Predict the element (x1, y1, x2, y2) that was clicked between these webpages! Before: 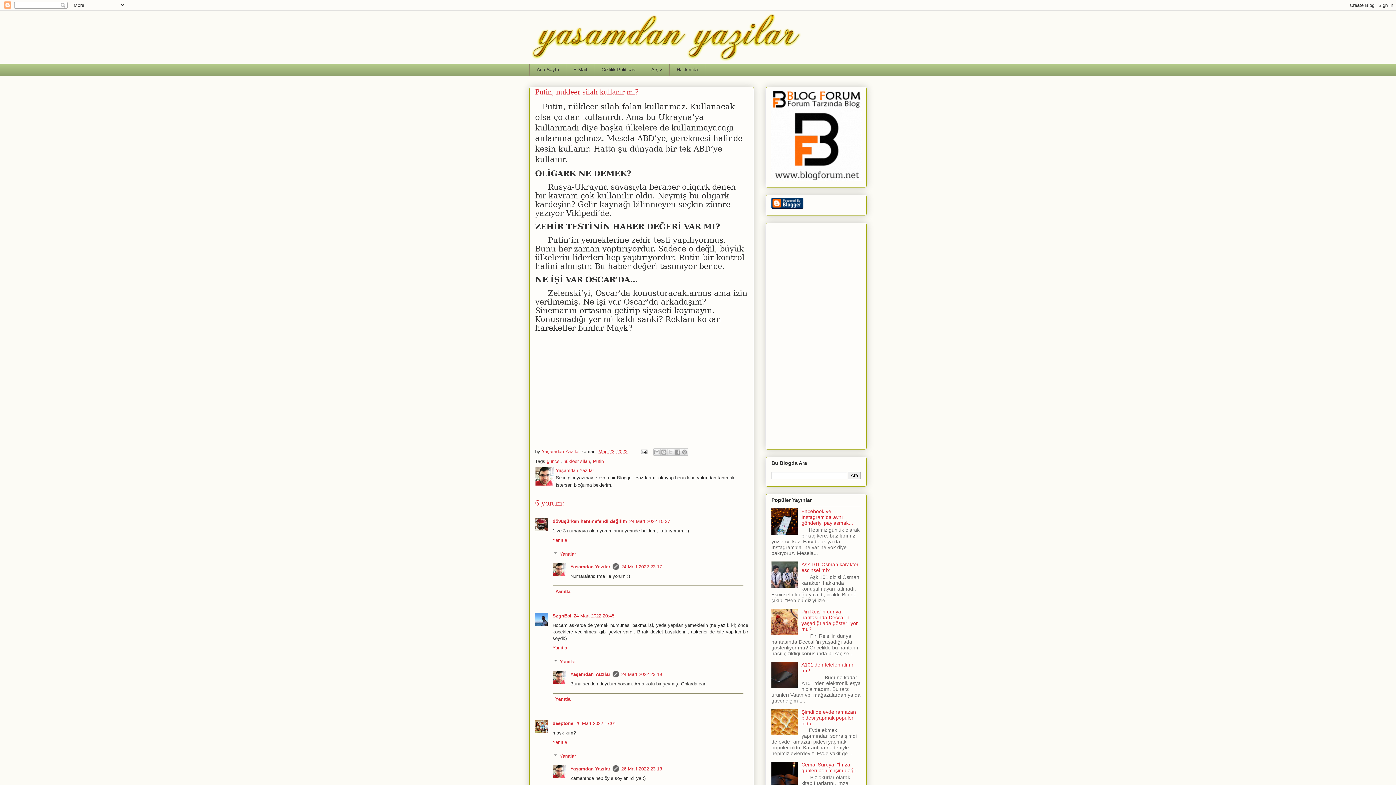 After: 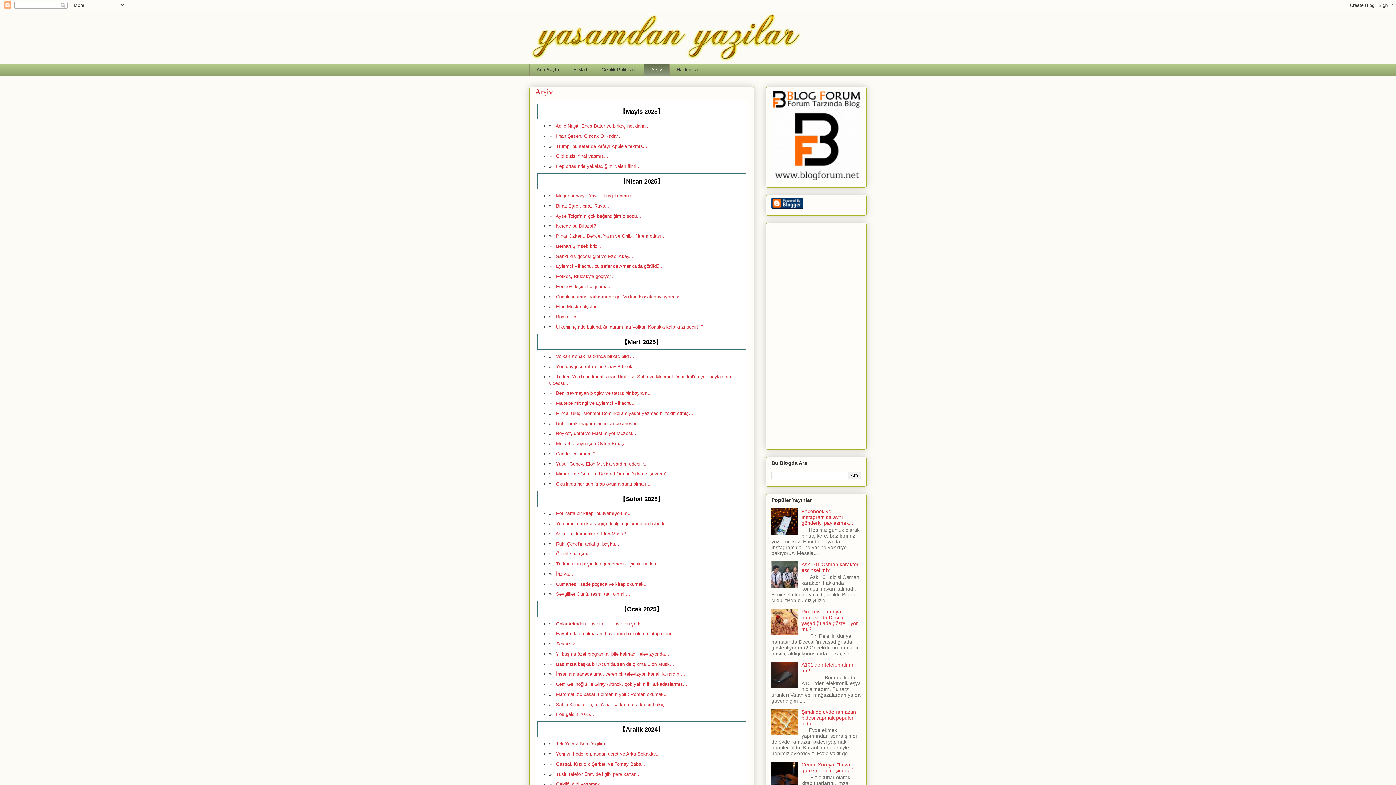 Action: bbox: (644, 63, 669, 75) label: Arşiv